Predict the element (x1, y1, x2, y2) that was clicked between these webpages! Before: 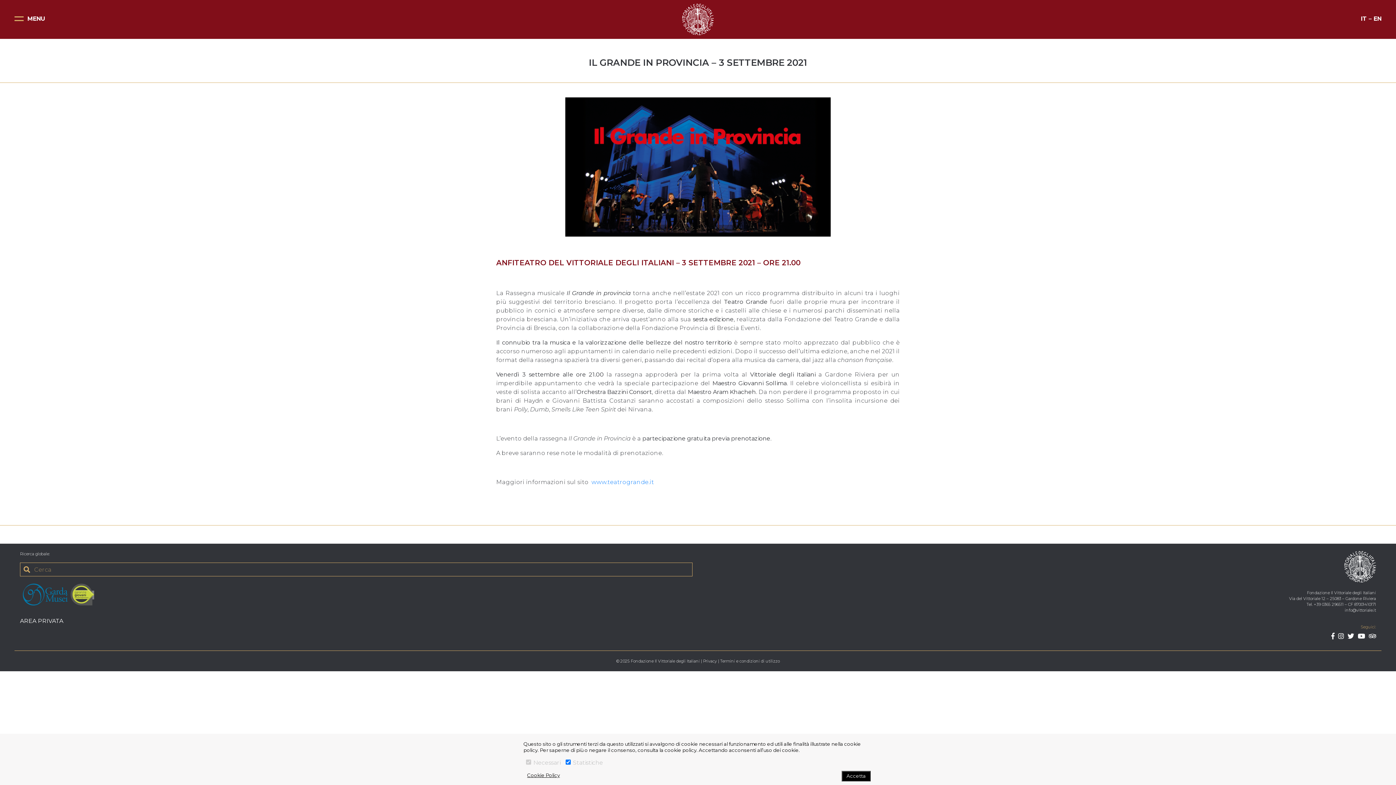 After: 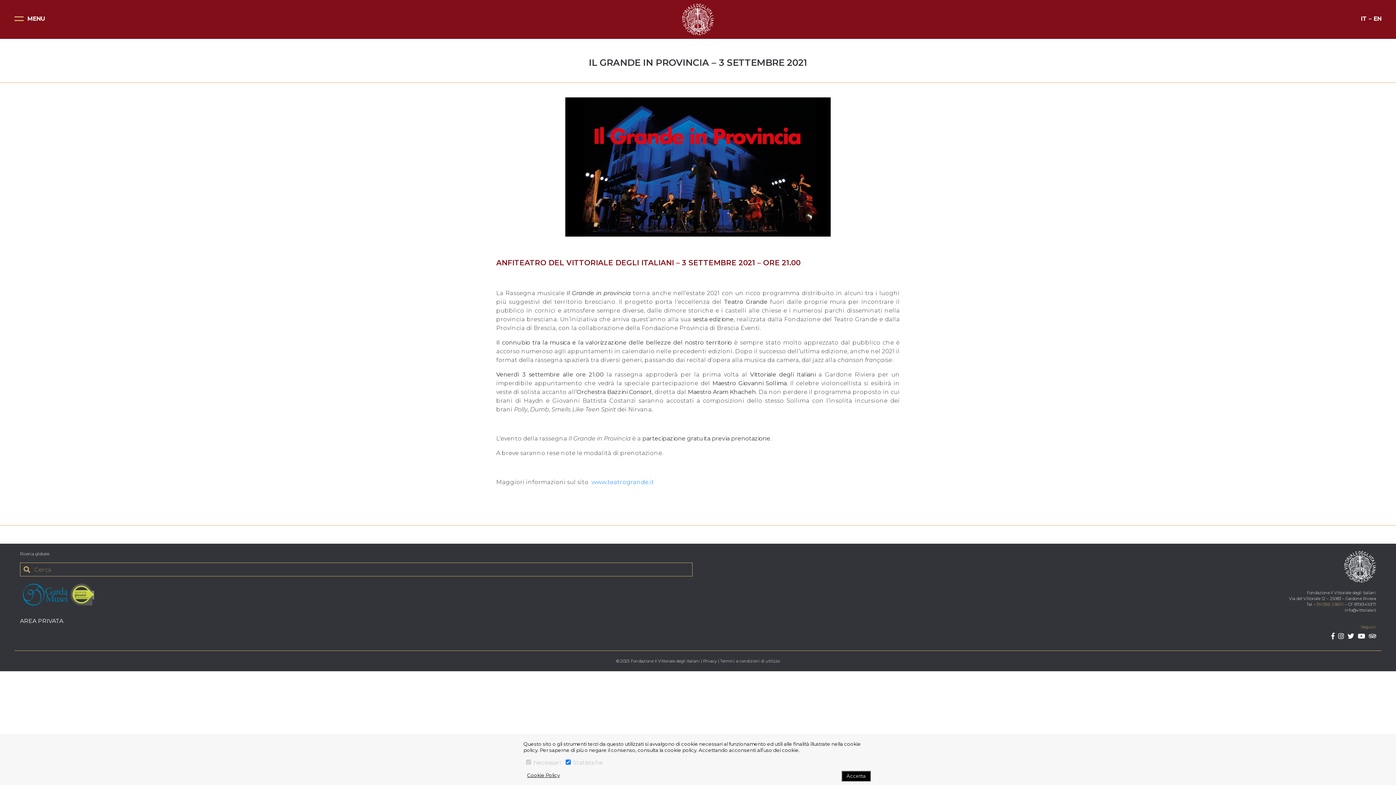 Action: label: +39 0365 296511 bbox: (1314, 602, 1344, 607)